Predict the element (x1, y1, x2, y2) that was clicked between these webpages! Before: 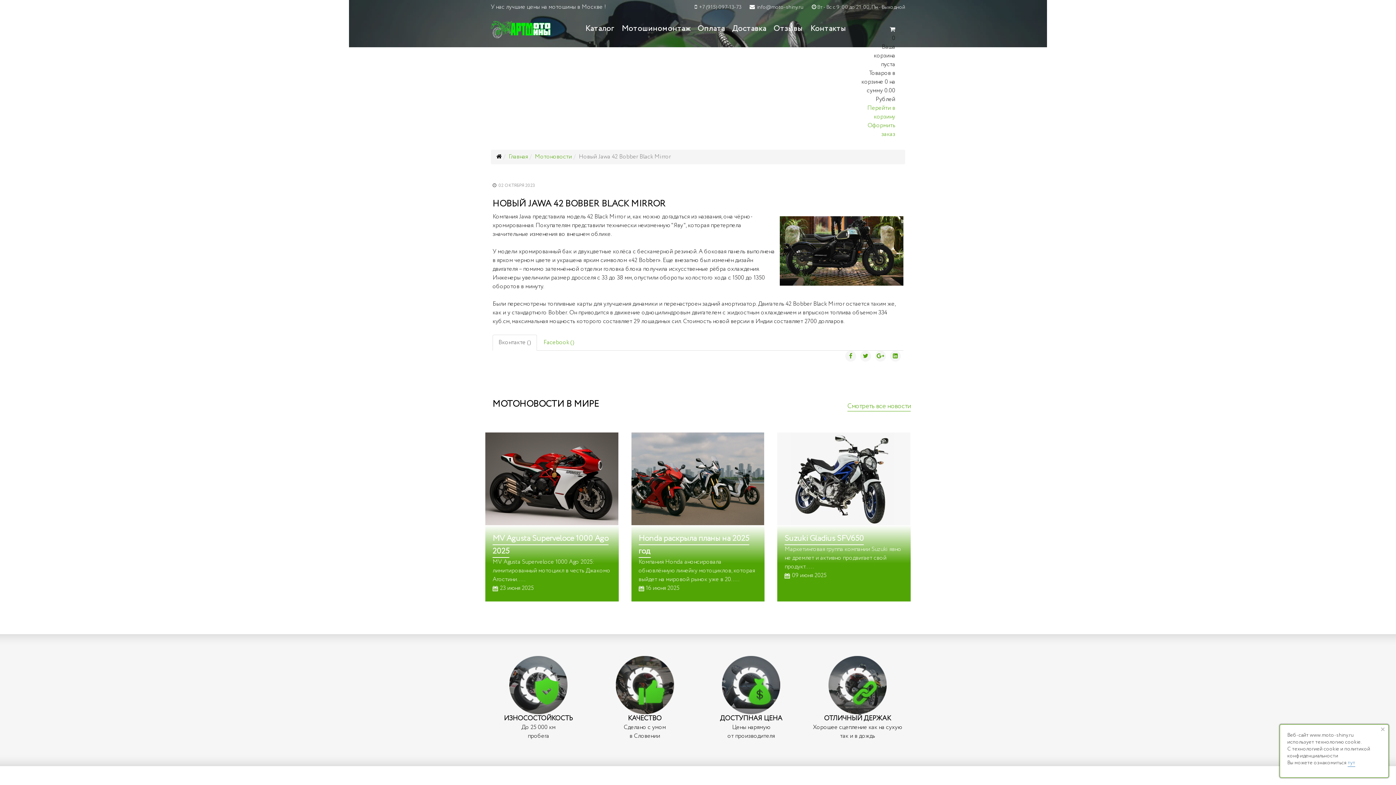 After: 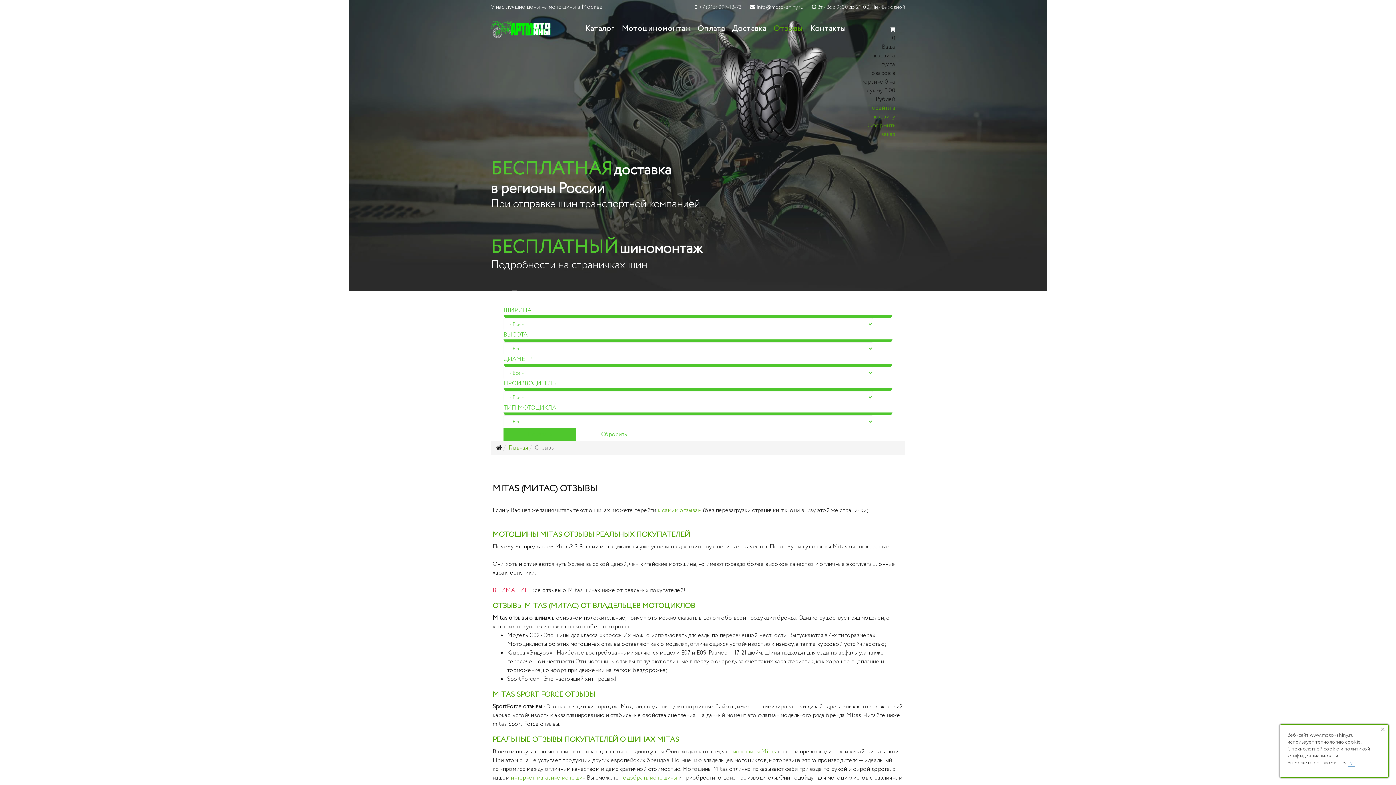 Action: bbox: (770, 12, 806, 45) label: Отзывы